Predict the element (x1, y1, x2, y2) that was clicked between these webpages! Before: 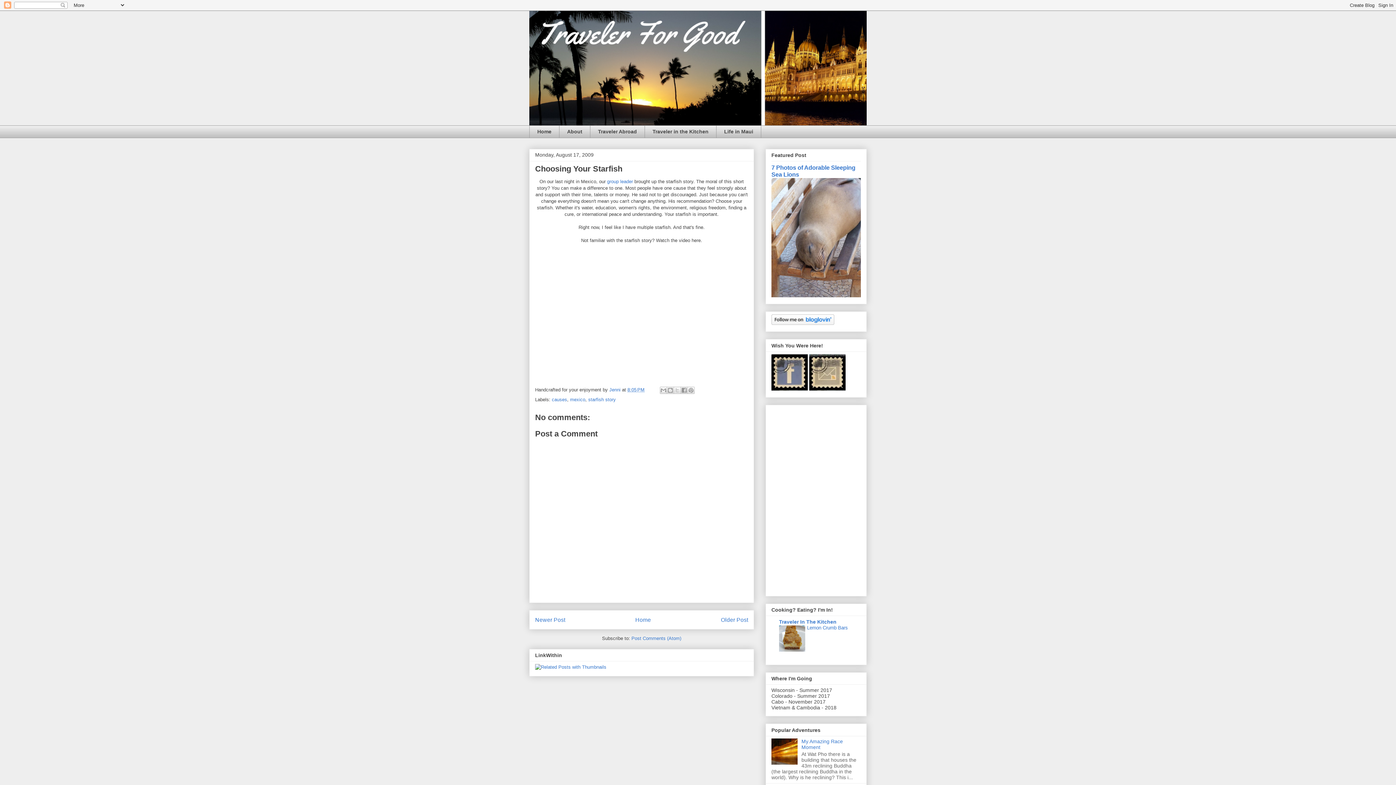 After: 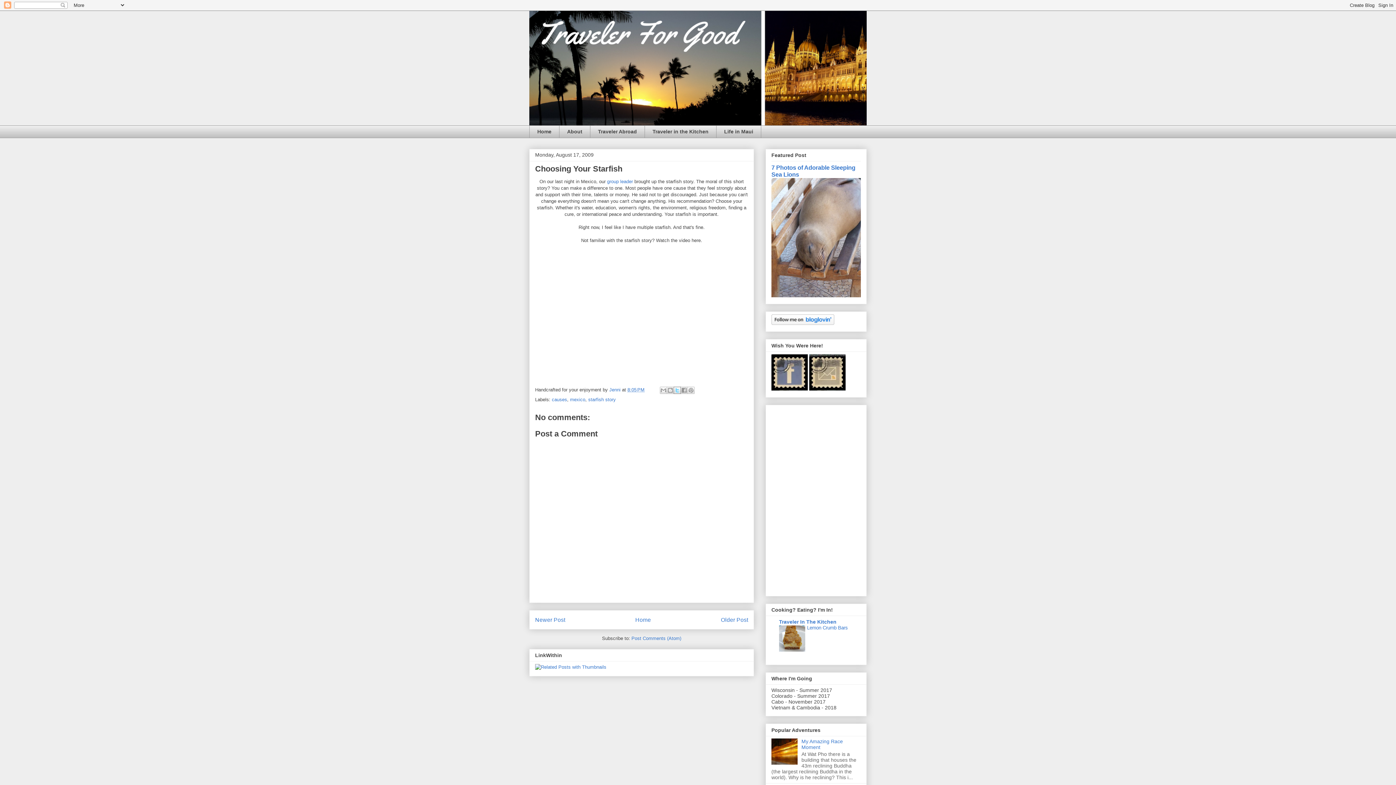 Action: label: Share to X bbox: (673, 386, 681, 394)